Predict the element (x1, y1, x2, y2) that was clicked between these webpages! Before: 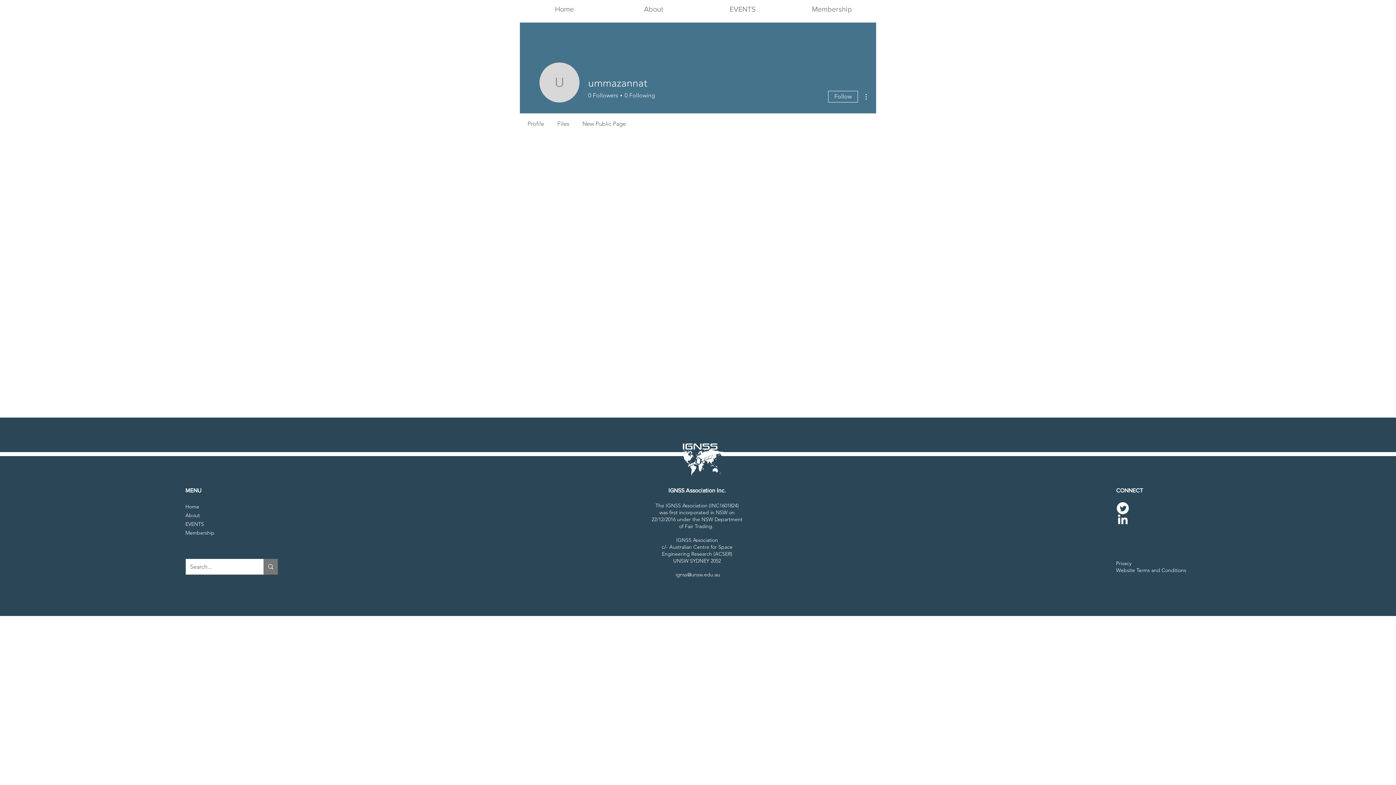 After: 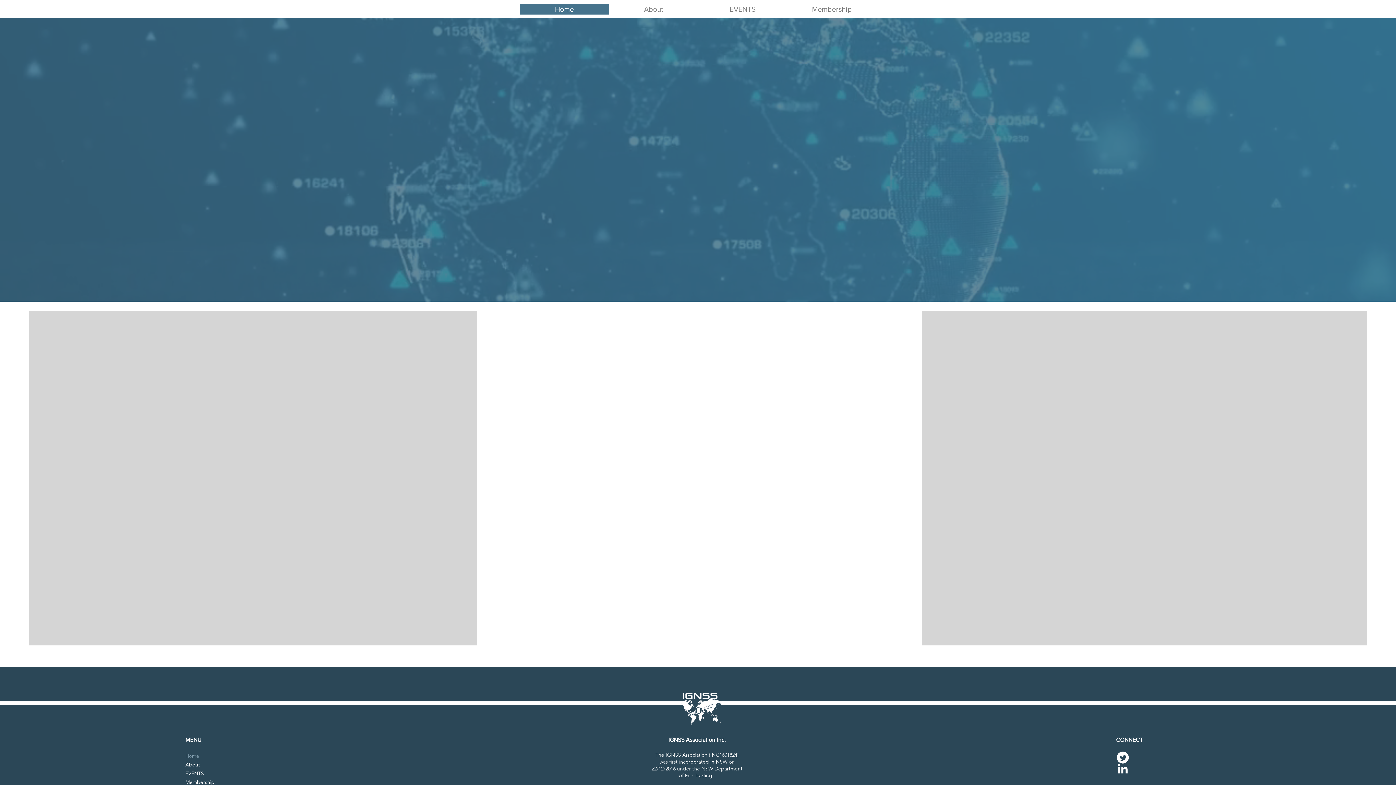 Action: bbox: (185, 502, 278, 511) label: Home